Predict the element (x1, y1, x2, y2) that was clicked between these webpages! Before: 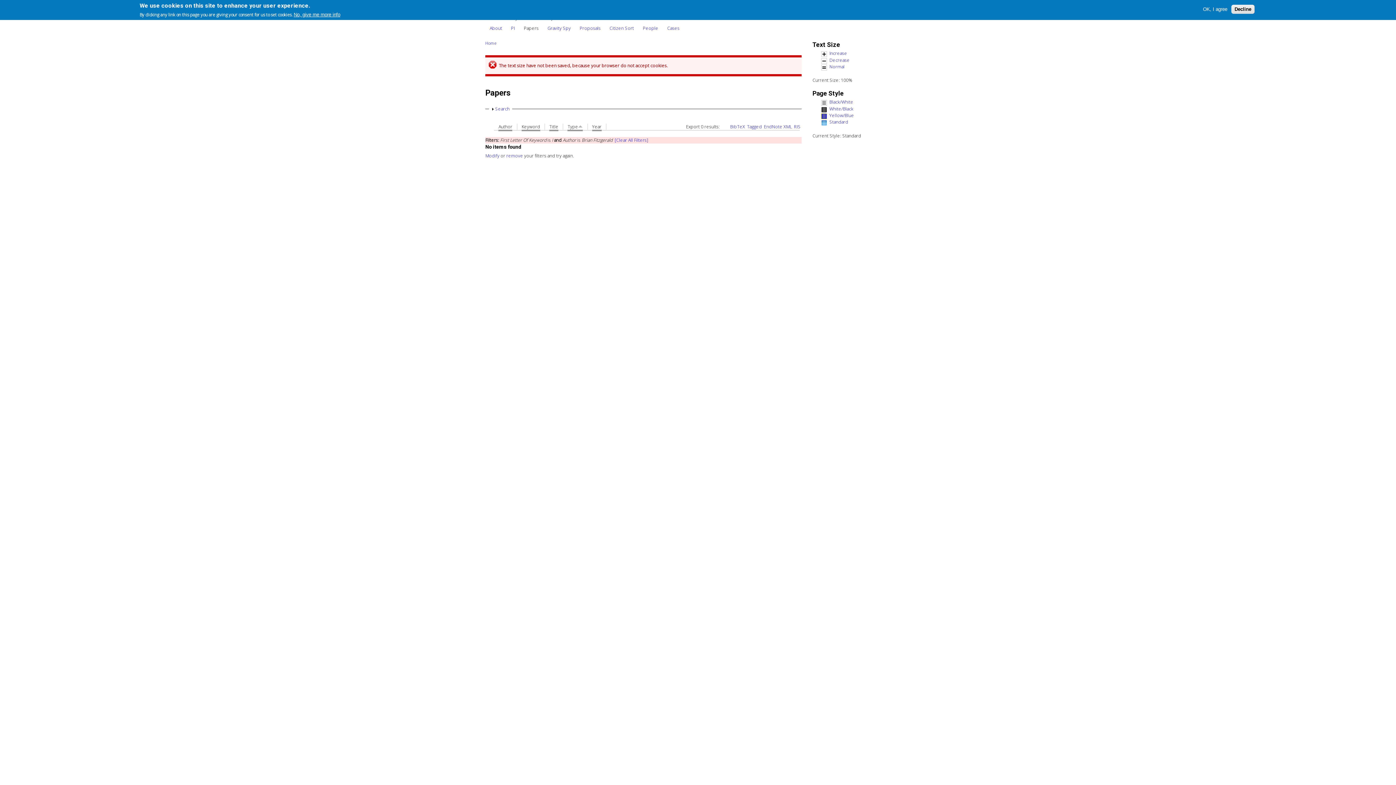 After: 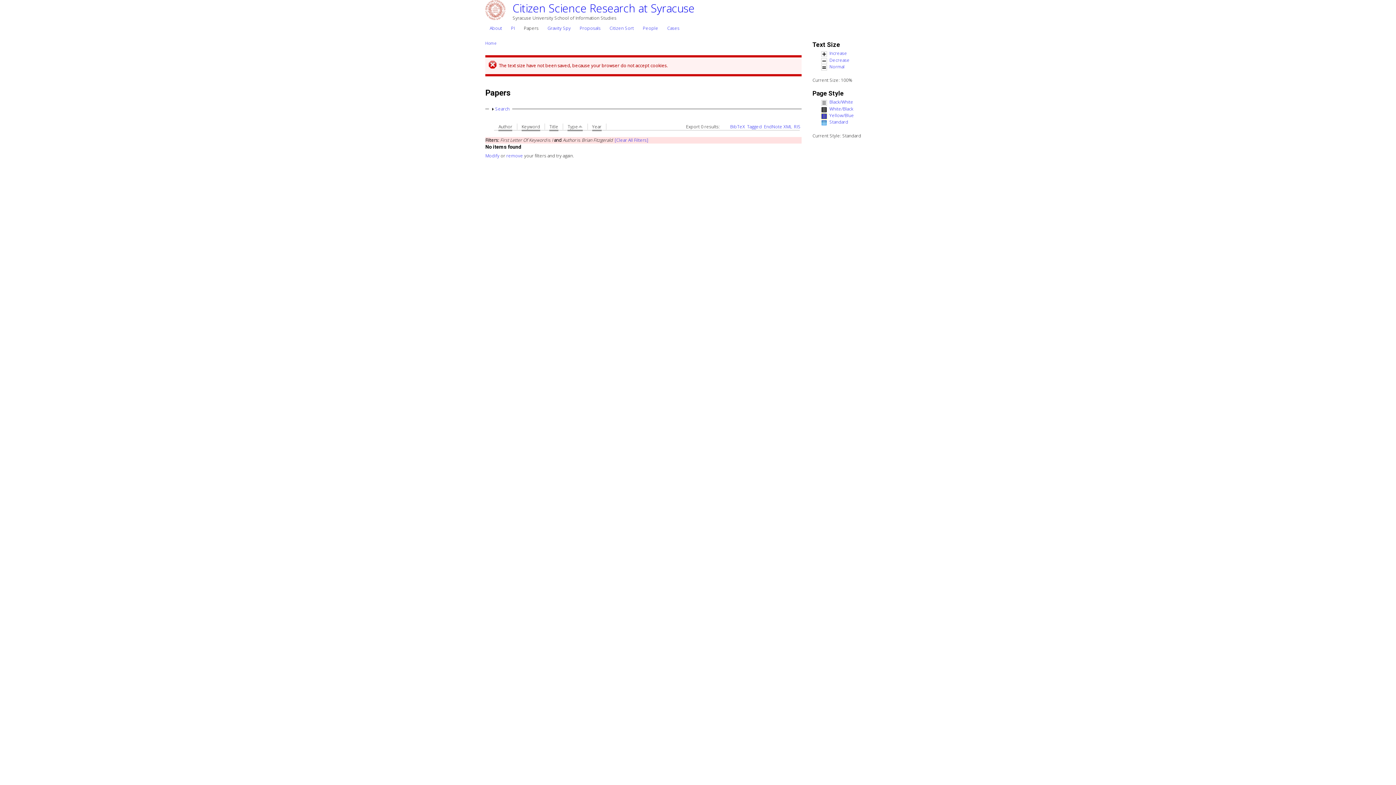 Action: label: OK, I agree bbox: (1200, 6, 1230, 12)